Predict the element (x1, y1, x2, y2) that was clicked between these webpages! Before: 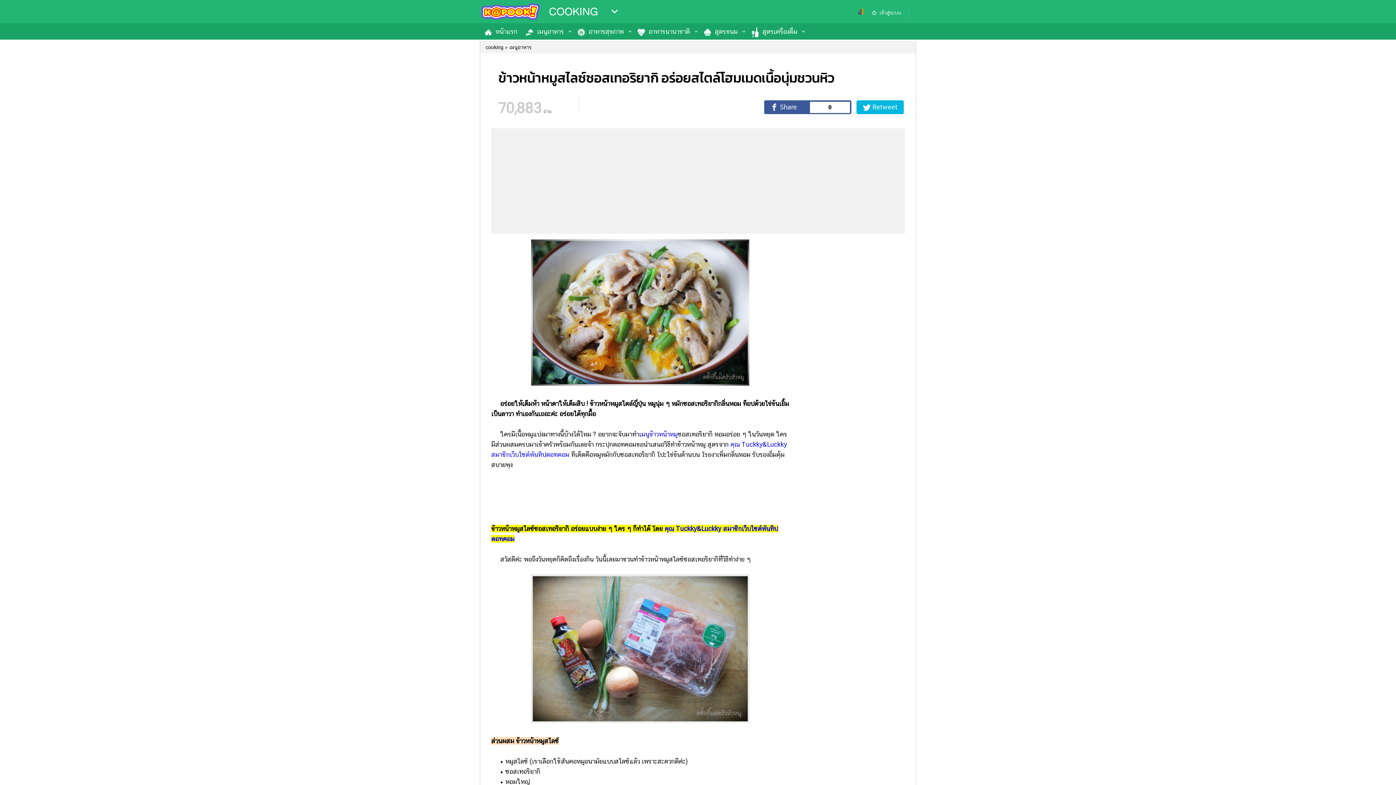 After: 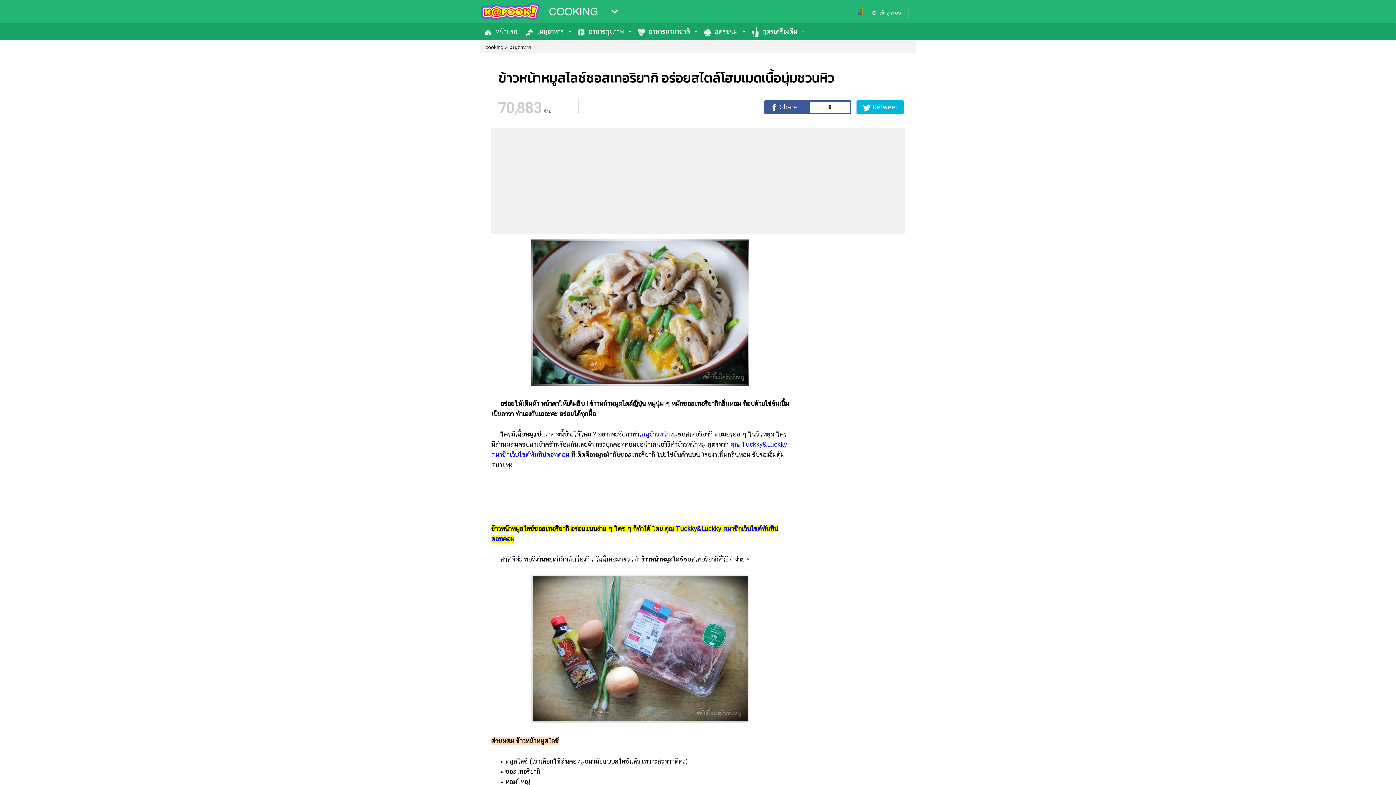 Action: label: เมนูข้าวหน้าหมู bbox: (639, 430, 677, 438)